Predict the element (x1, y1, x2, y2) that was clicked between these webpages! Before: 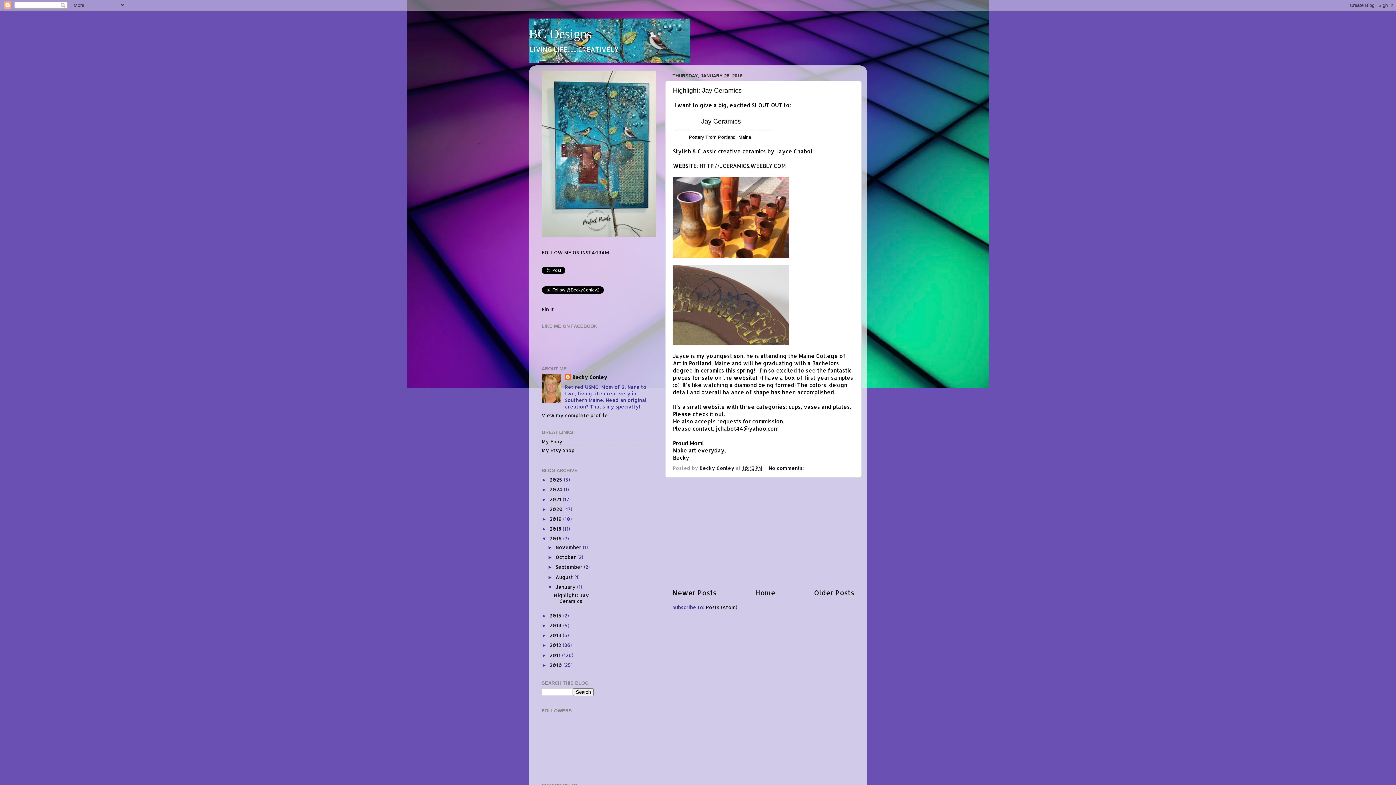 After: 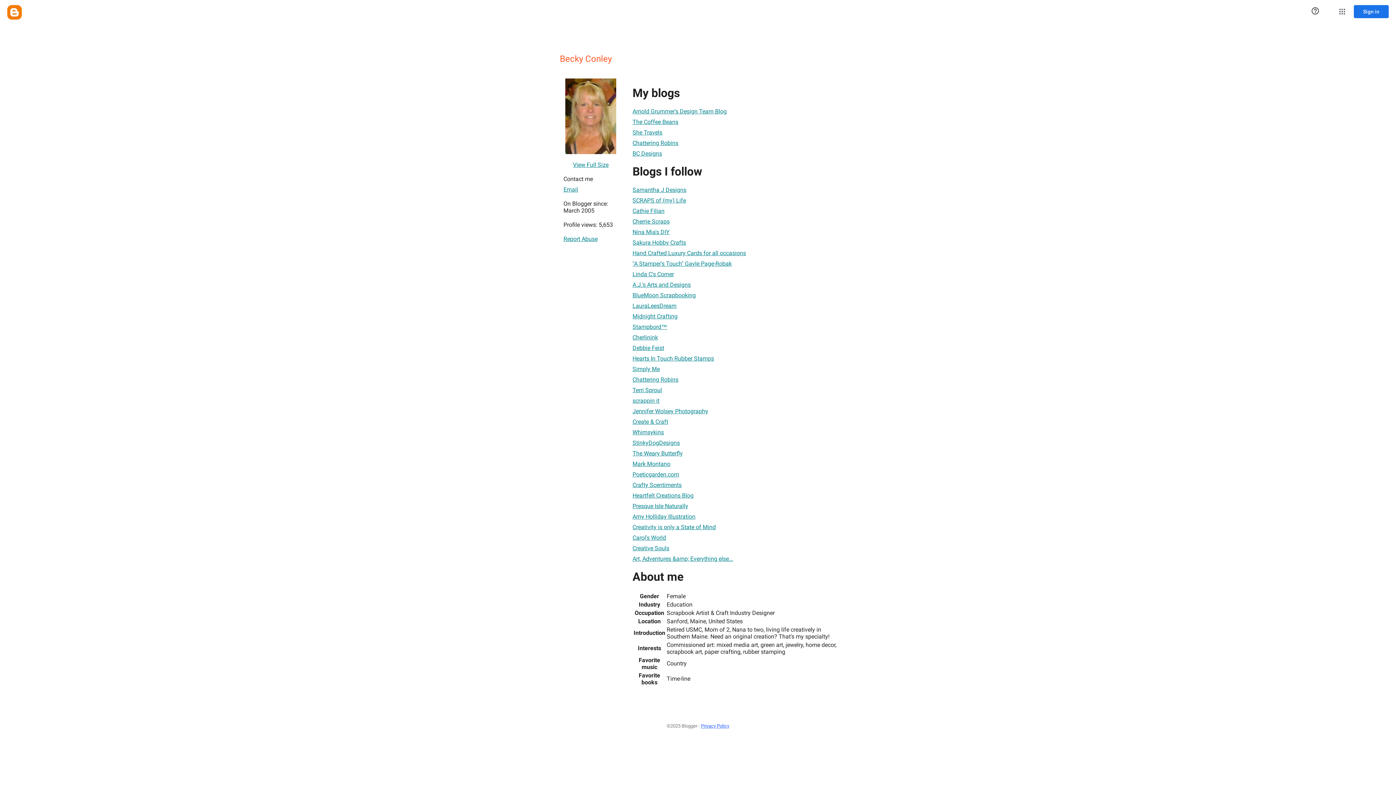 Action: label: Becky Conley bbox: (565, 374, 607, 381)